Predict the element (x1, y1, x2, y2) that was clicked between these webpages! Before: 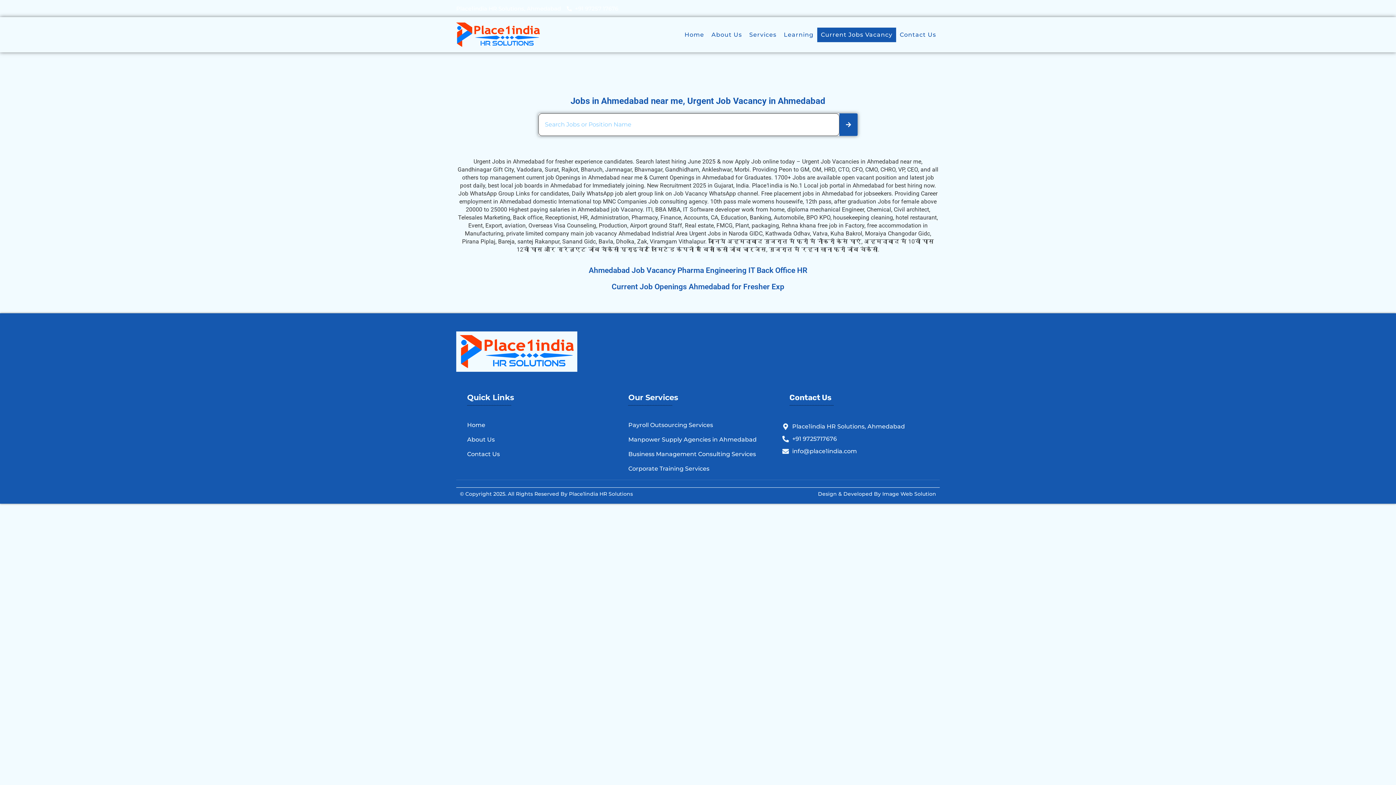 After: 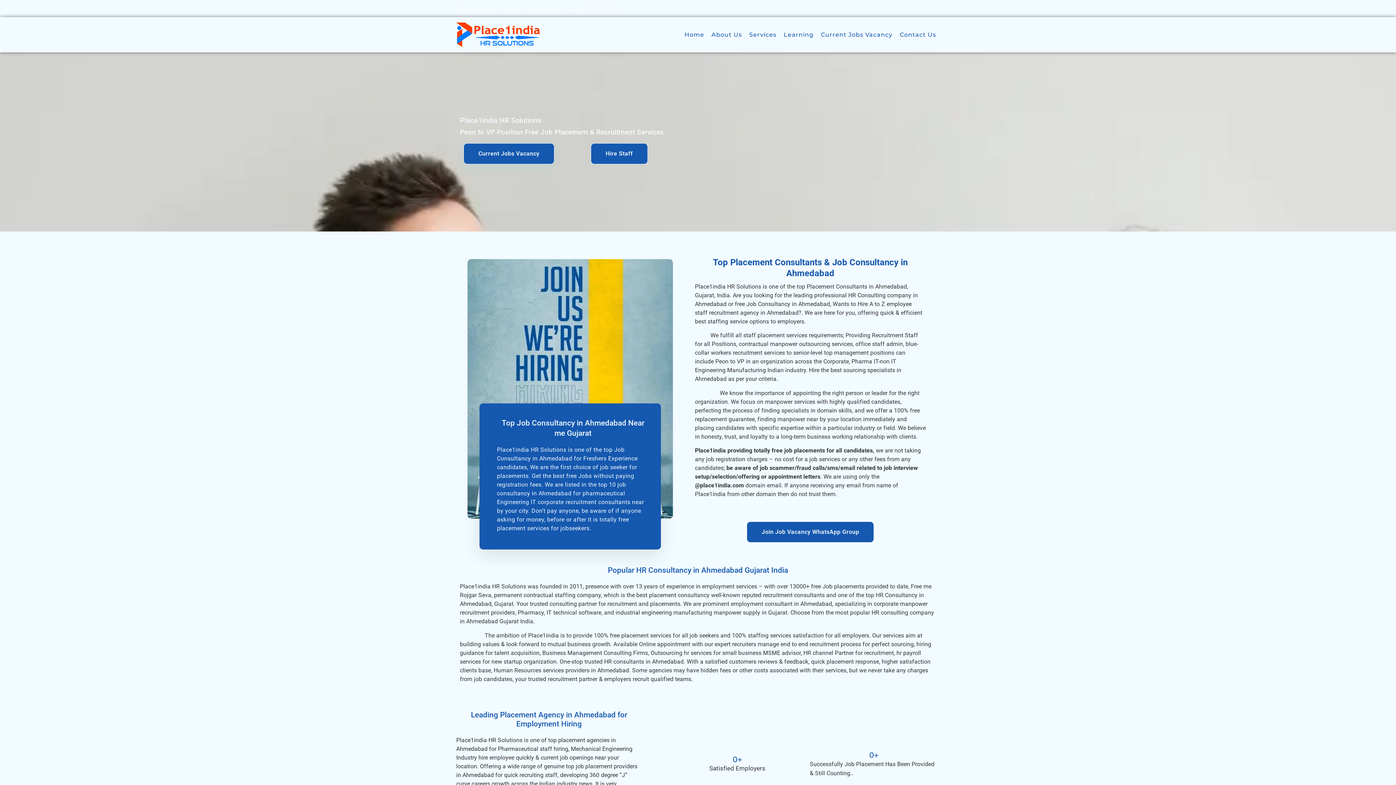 Action: bbox: (460, 418, 613, 432) label: Home